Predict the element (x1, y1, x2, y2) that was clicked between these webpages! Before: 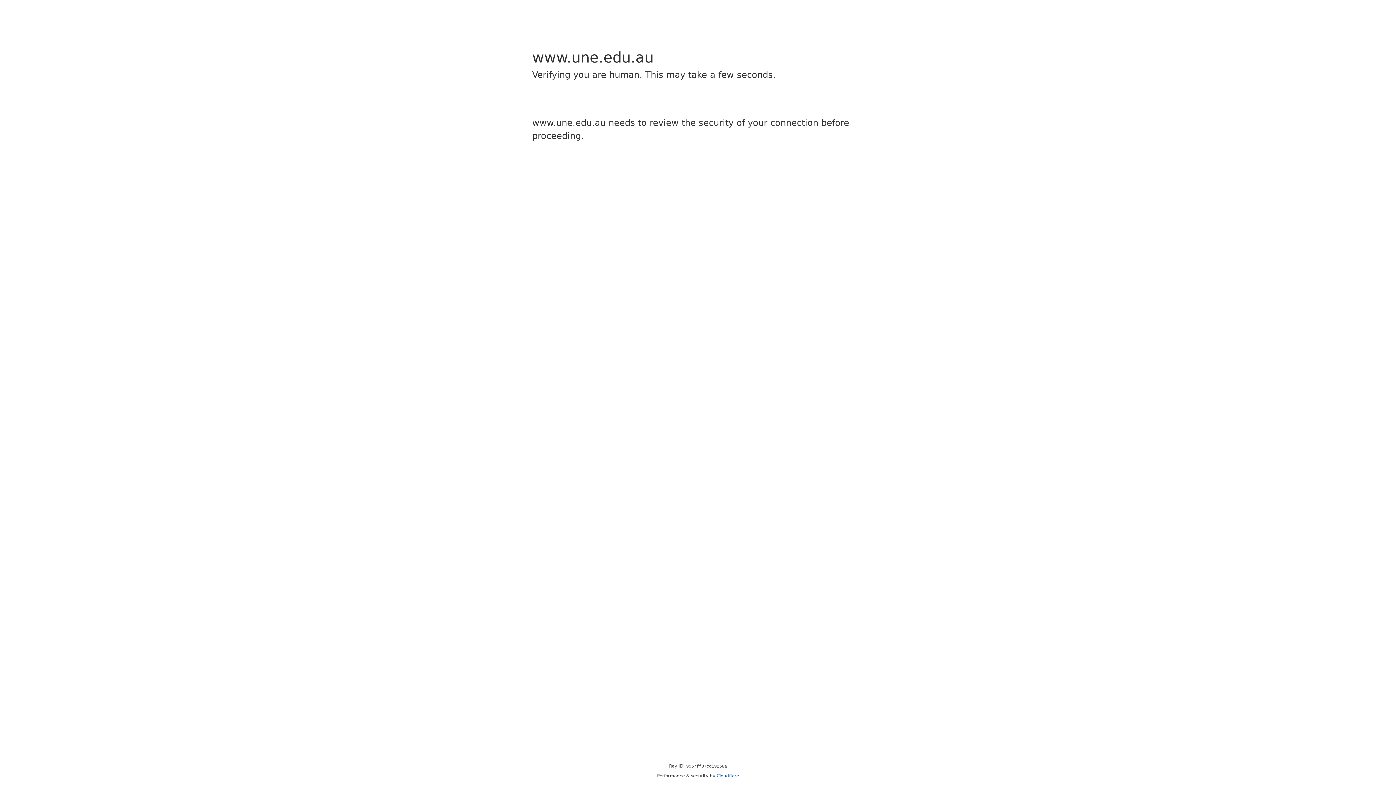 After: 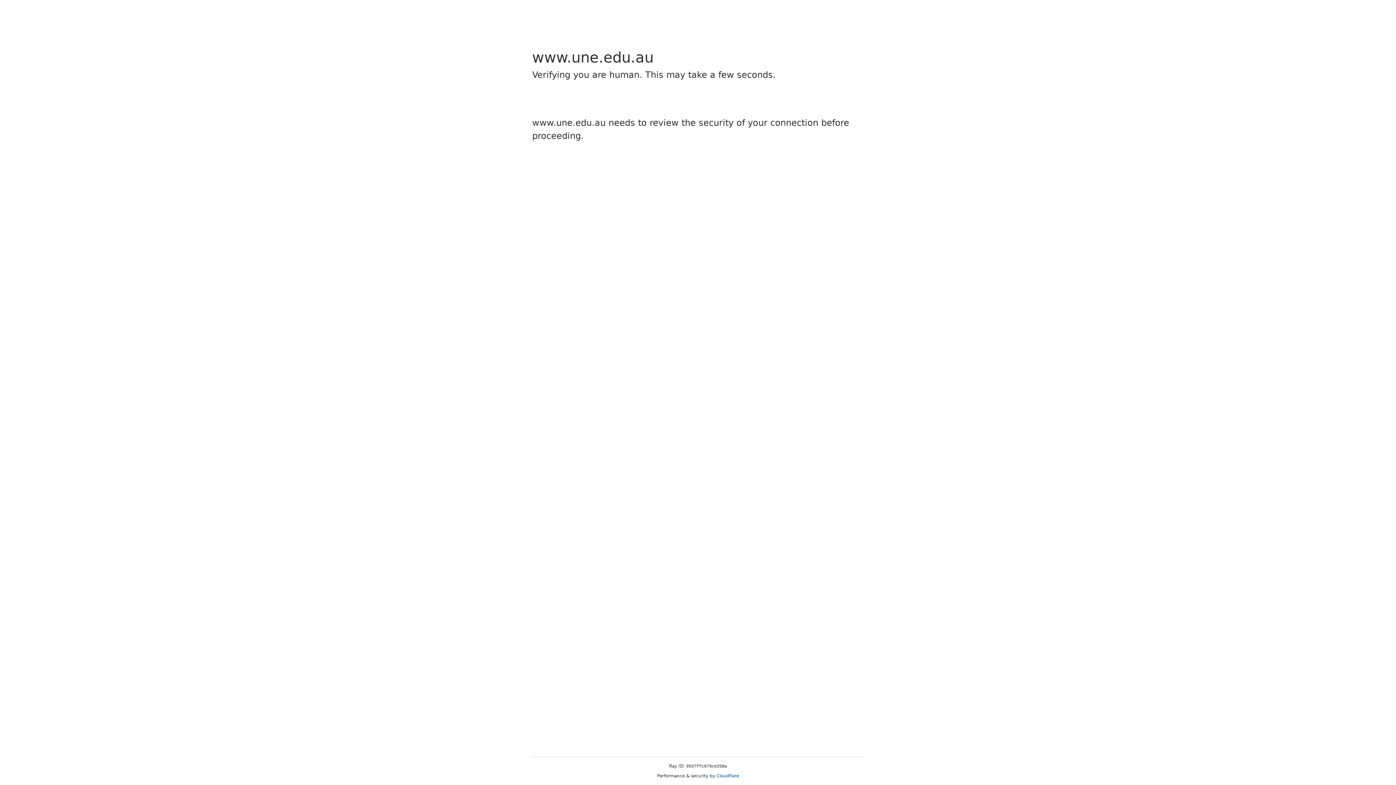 Action: label: Cloudflare bbox: (716, 773, 739, 778)